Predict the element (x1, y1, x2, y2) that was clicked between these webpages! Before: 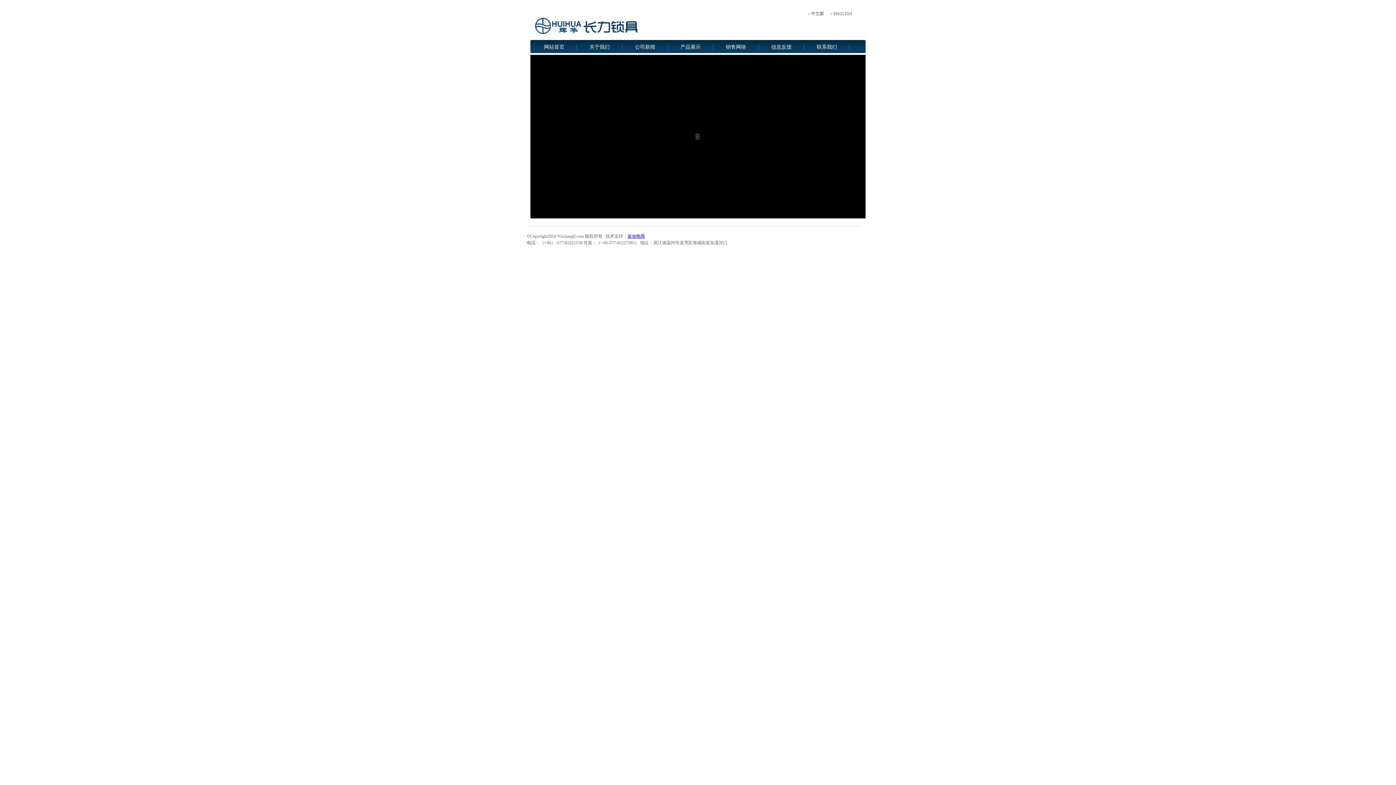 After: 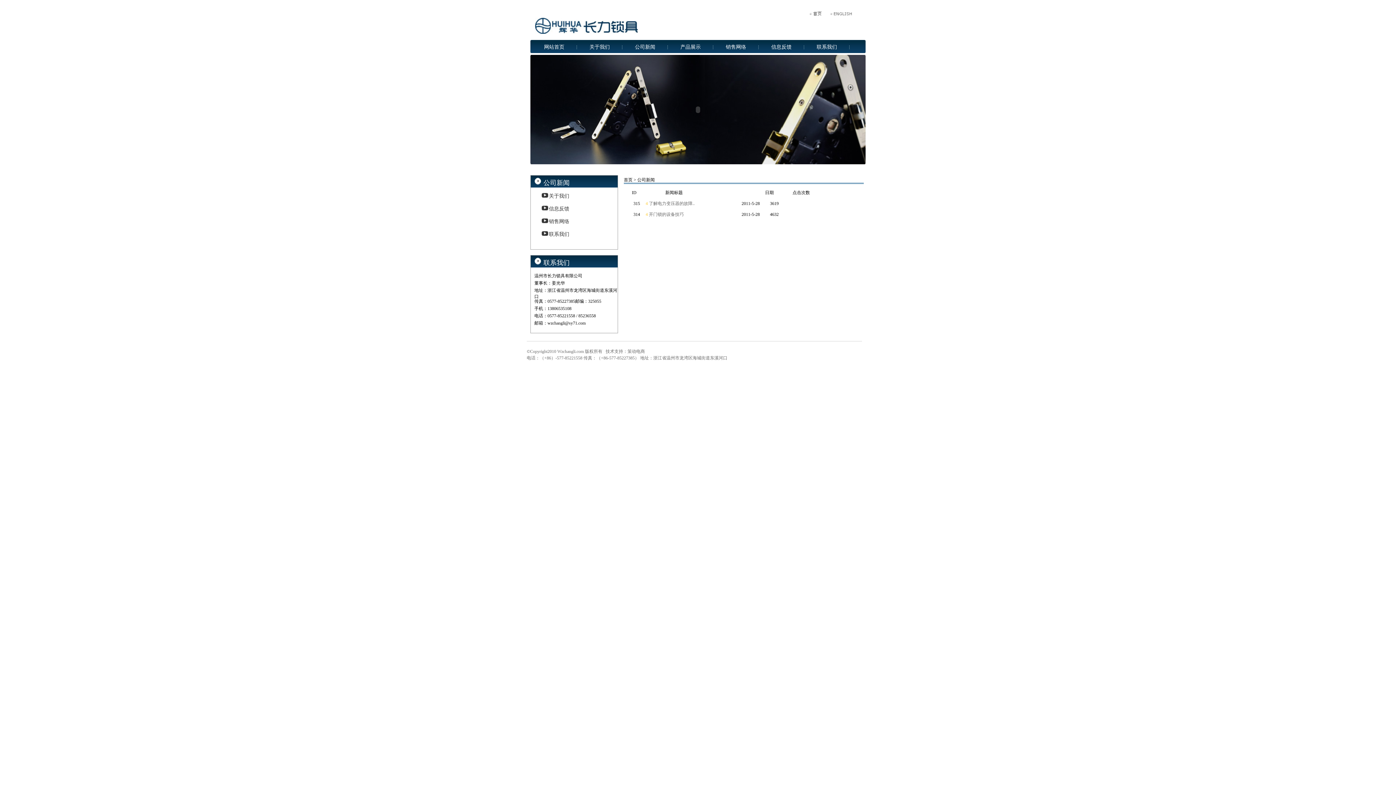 Action: bbox: (635, 44, 655, 49) label: 公司新闻